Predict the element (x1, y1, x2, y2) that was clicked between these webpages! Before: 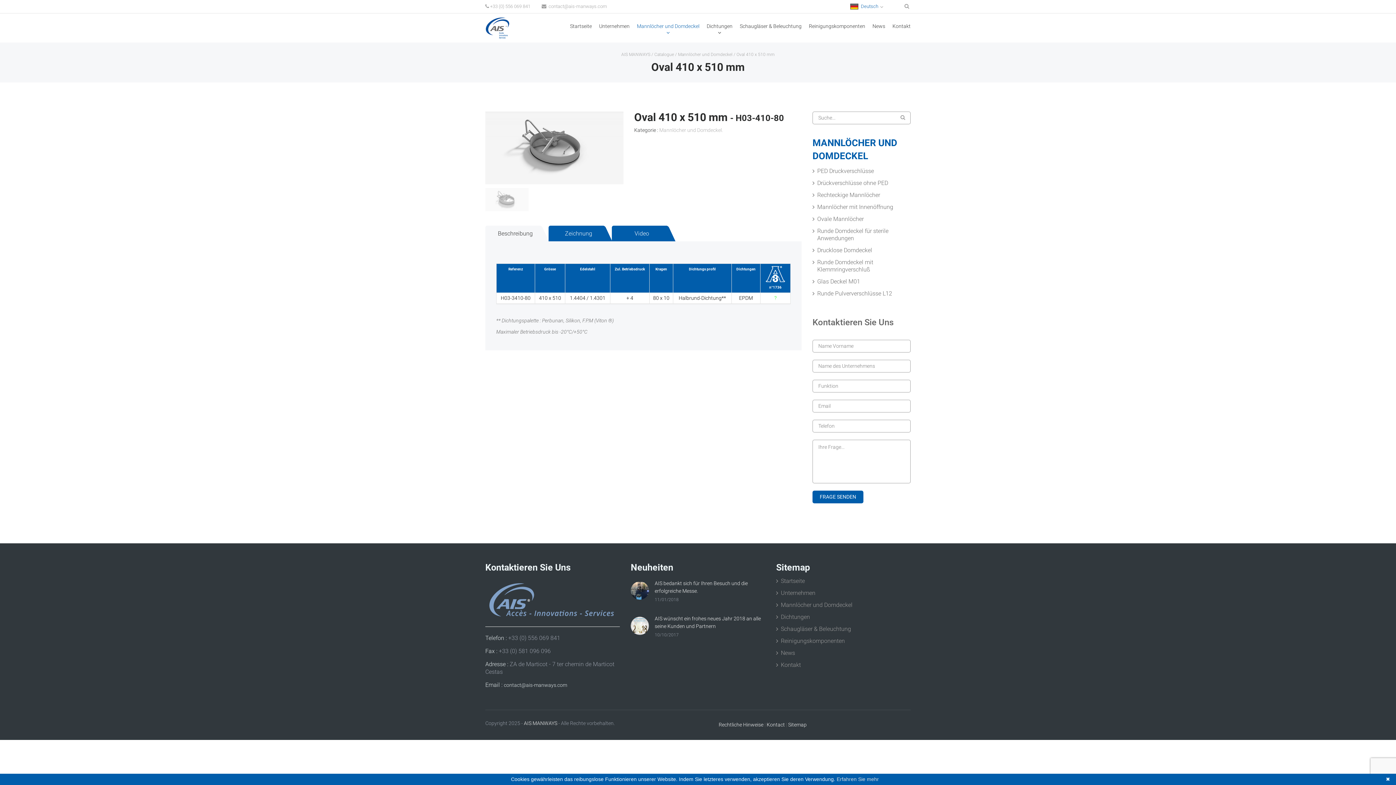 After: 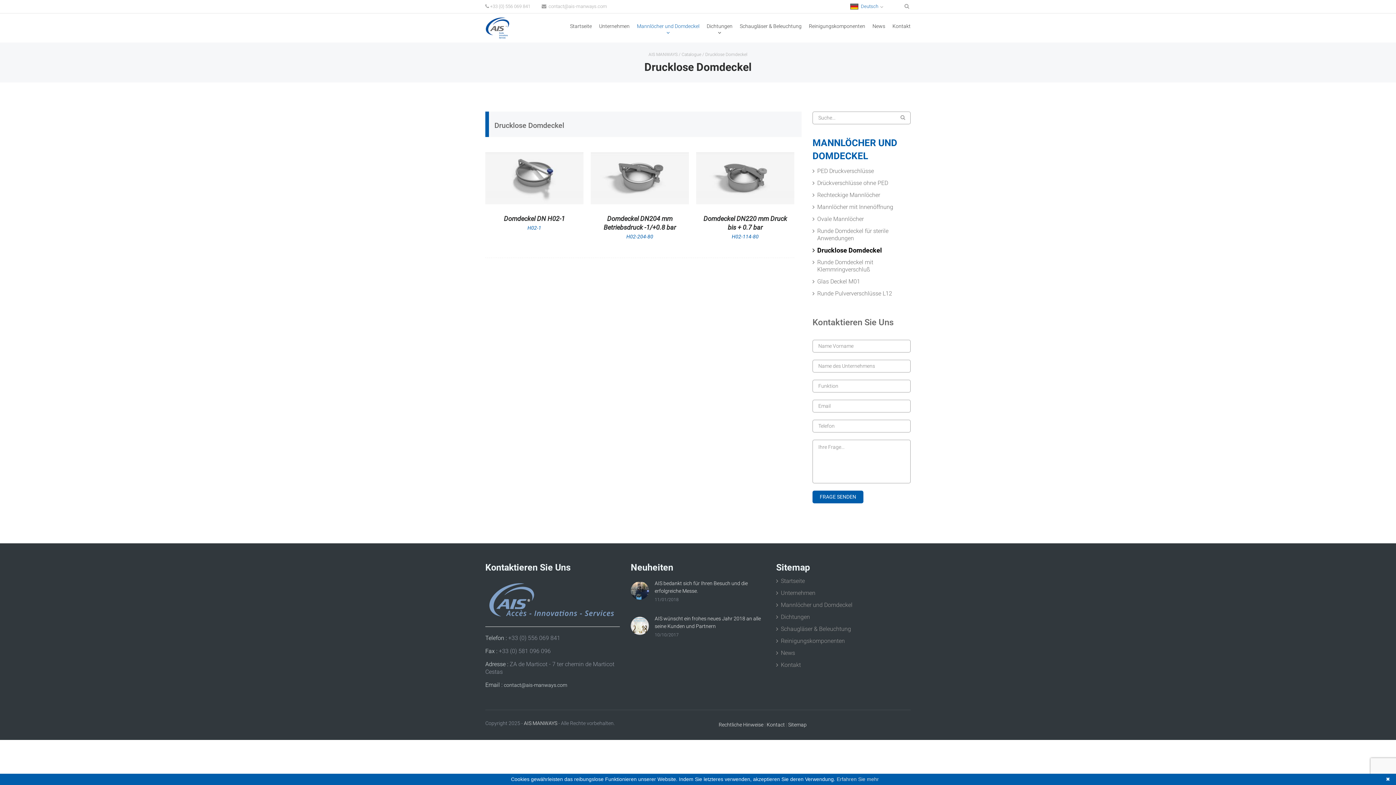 Action: label: Drucklose Domdeckel bbox: (812, 246, 872, 256)